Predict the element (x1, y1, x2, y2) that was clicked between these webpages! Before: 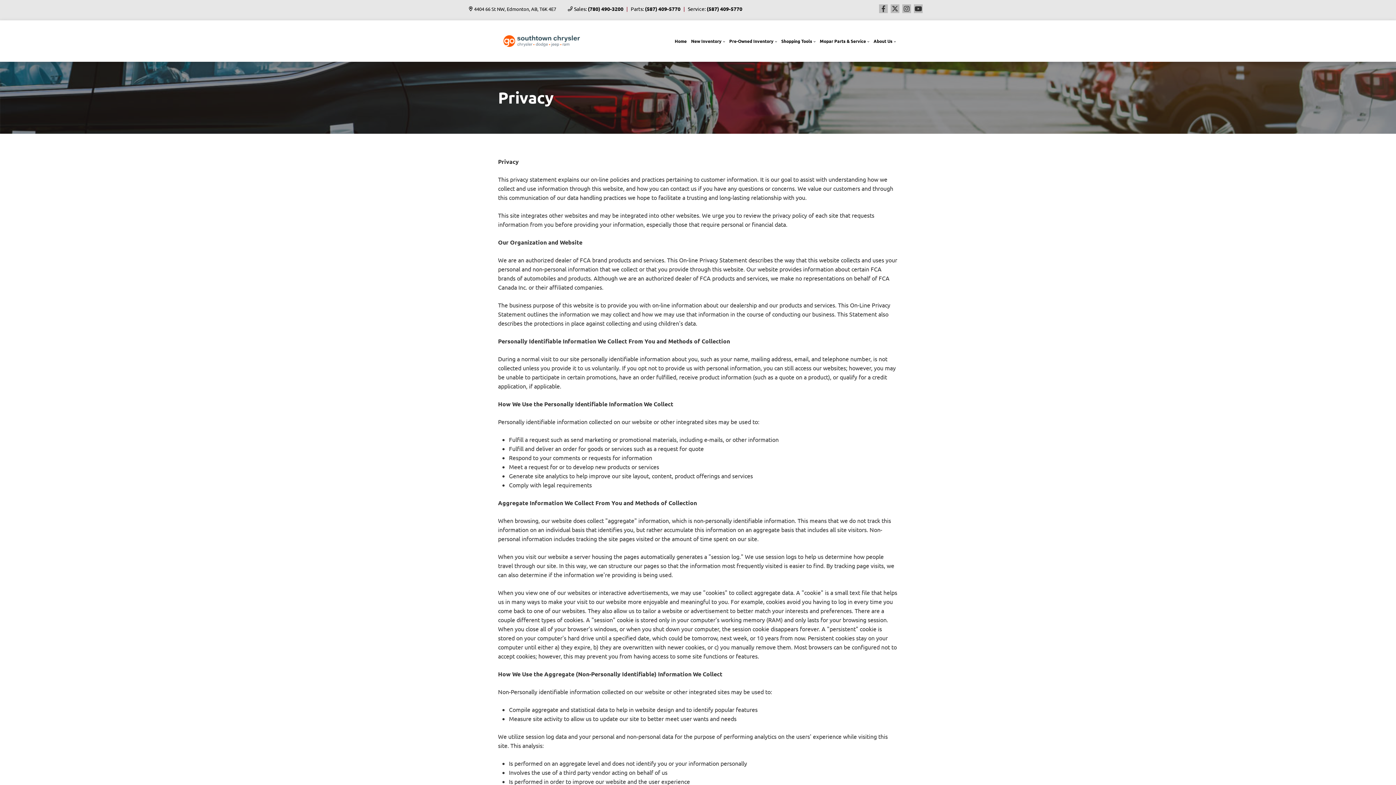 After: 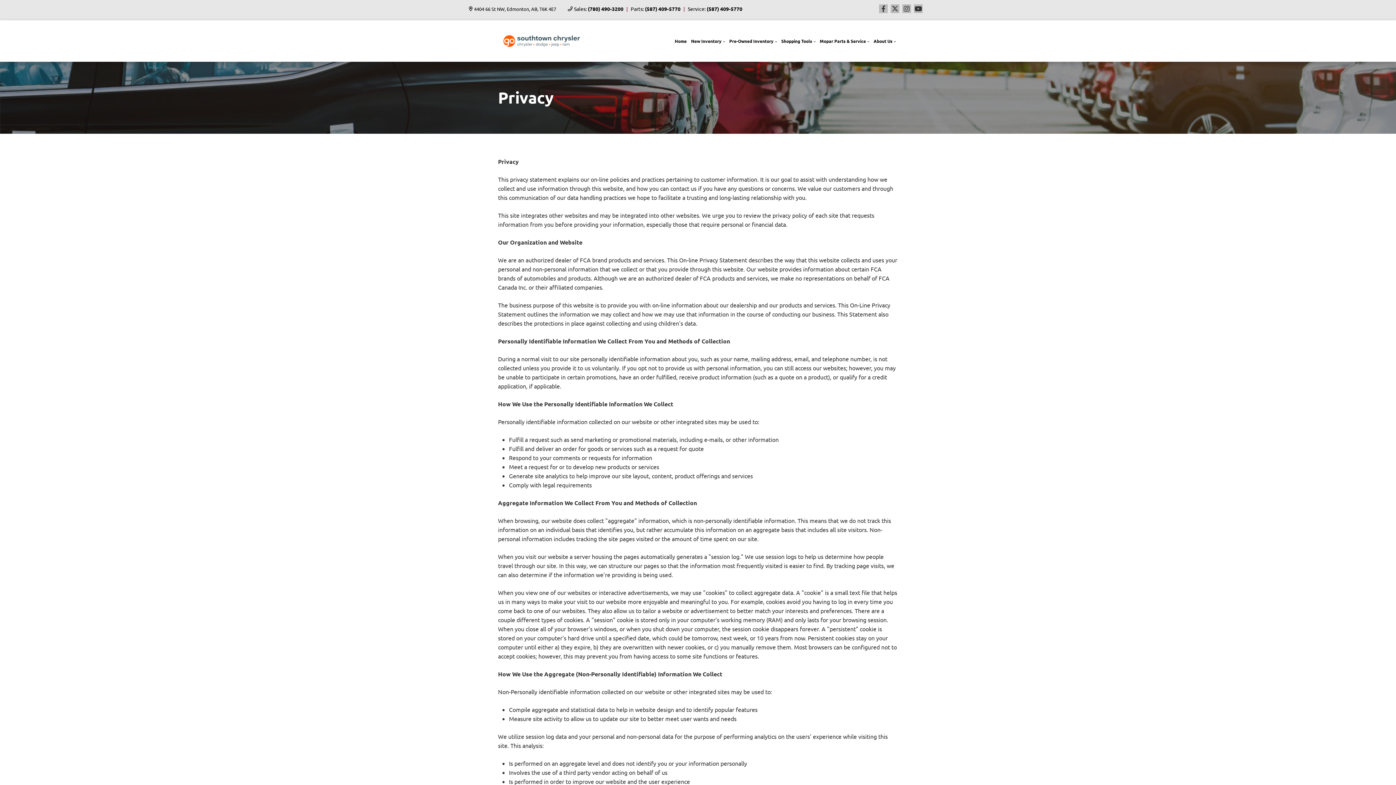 Action: label: Service: (587) 409-5770 bbox: (683, 5, 742, 11)